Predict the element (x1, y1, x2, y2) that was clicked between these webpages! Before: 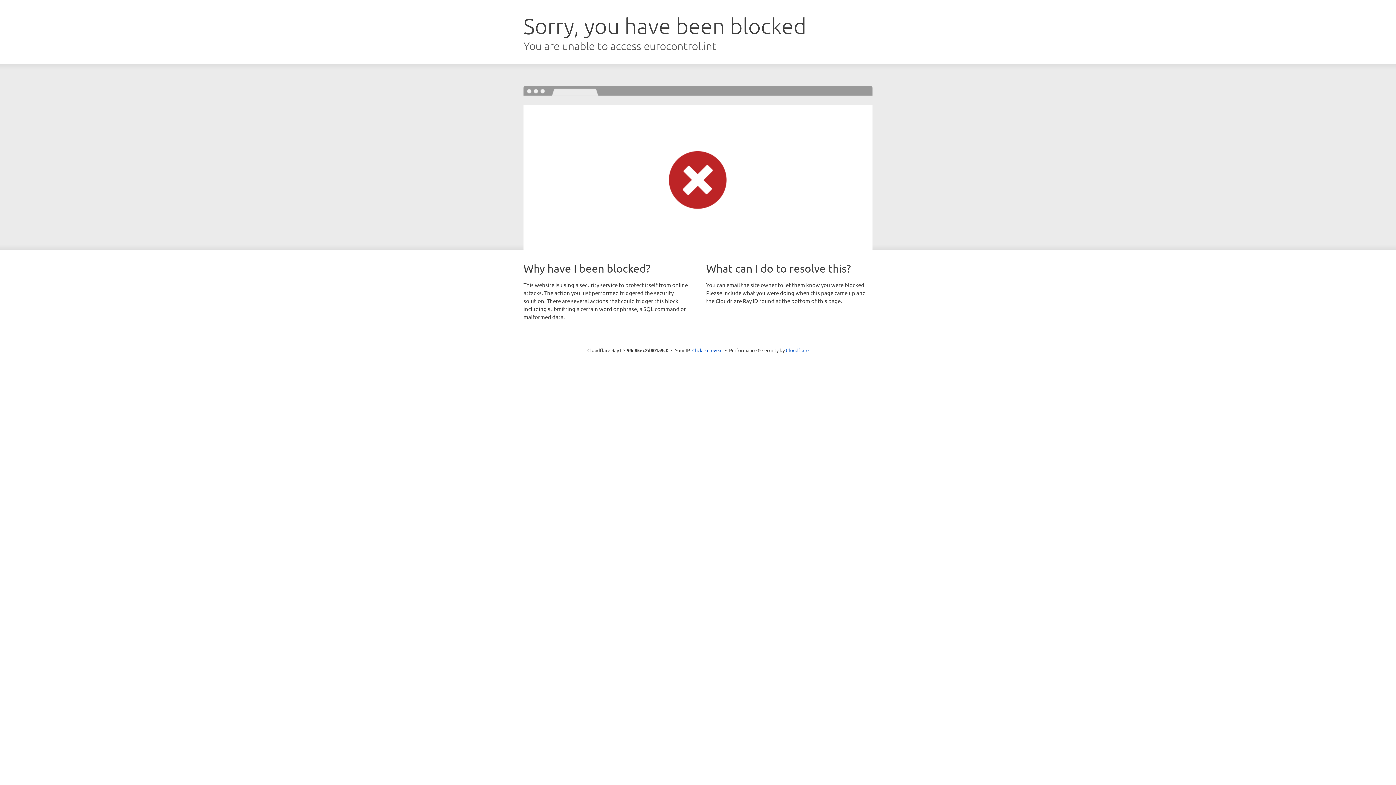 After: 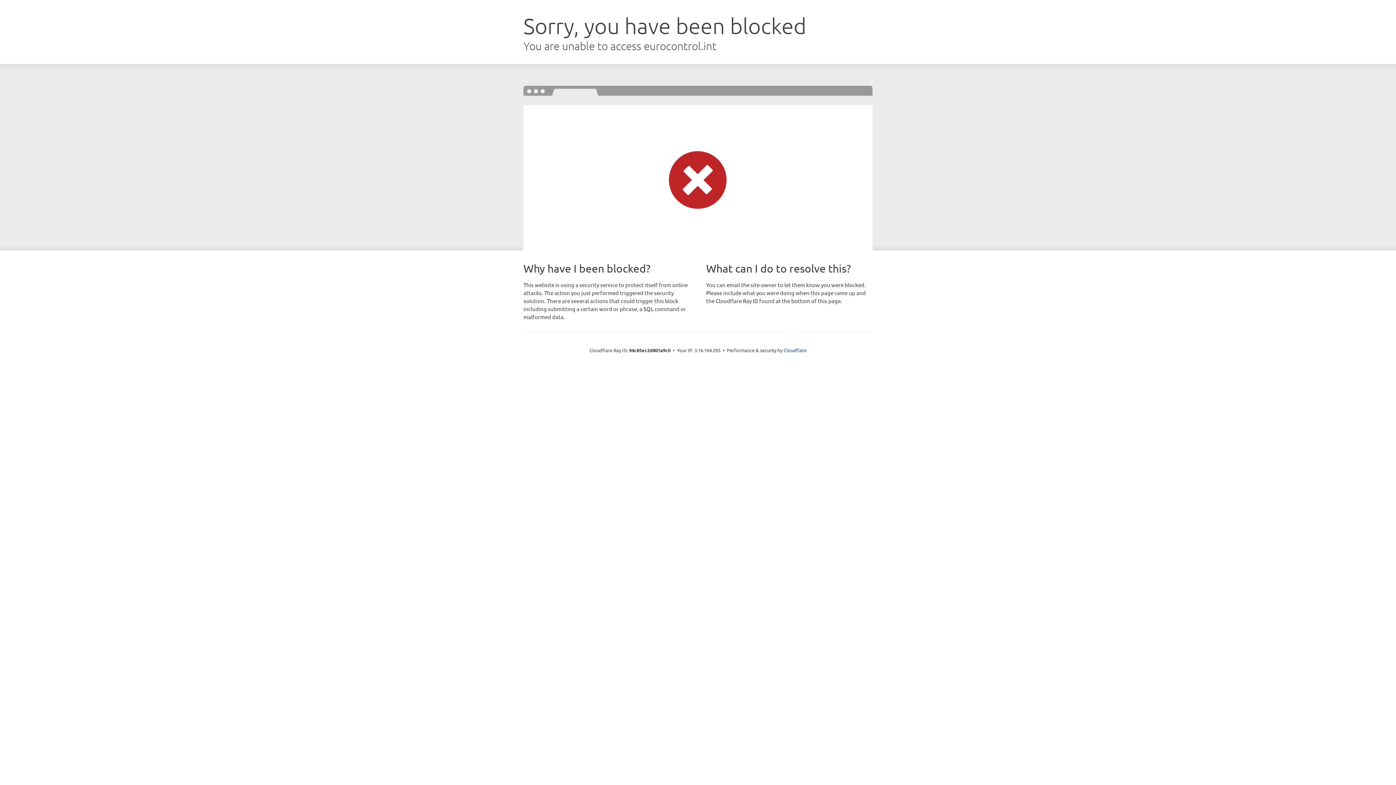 Action: label: Click to reveal bbox: (692, 346, 722, 353)